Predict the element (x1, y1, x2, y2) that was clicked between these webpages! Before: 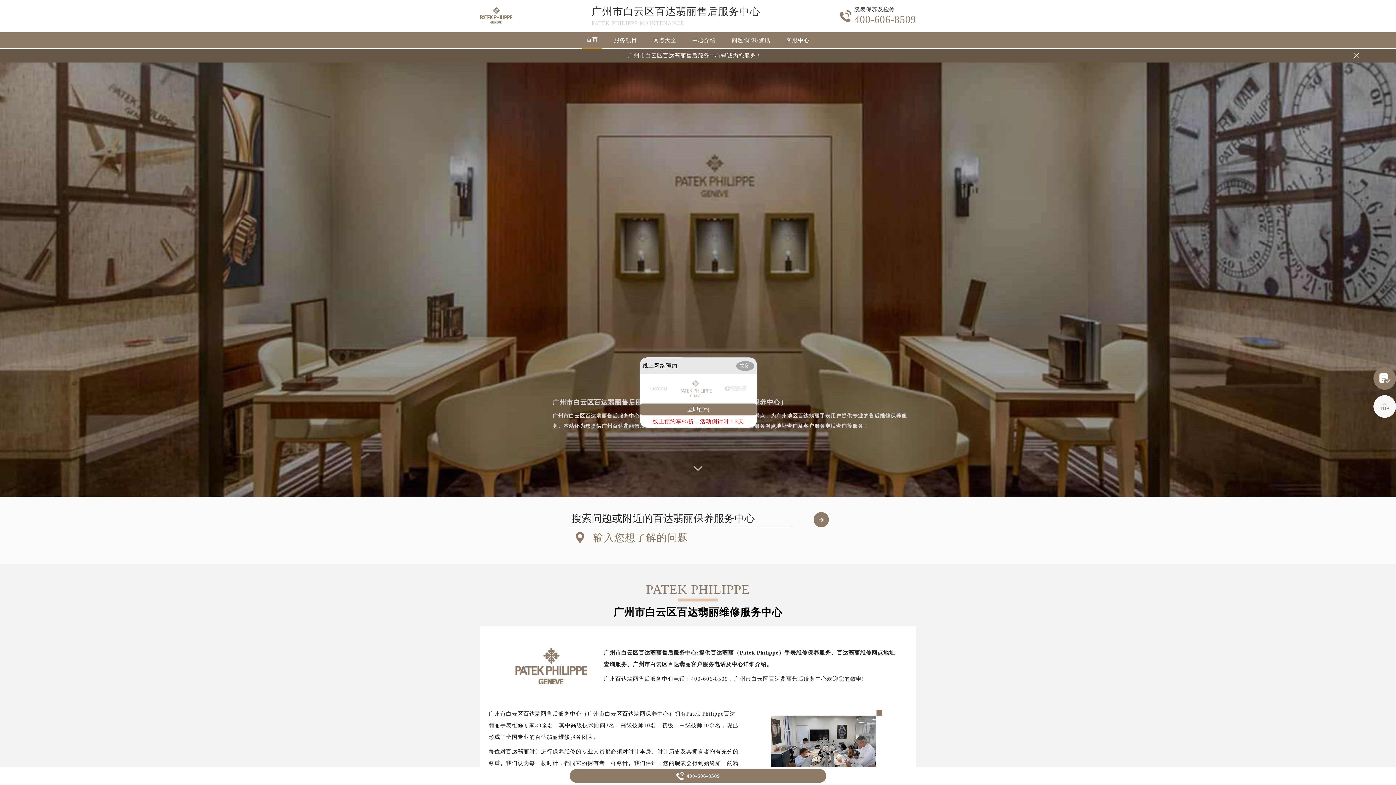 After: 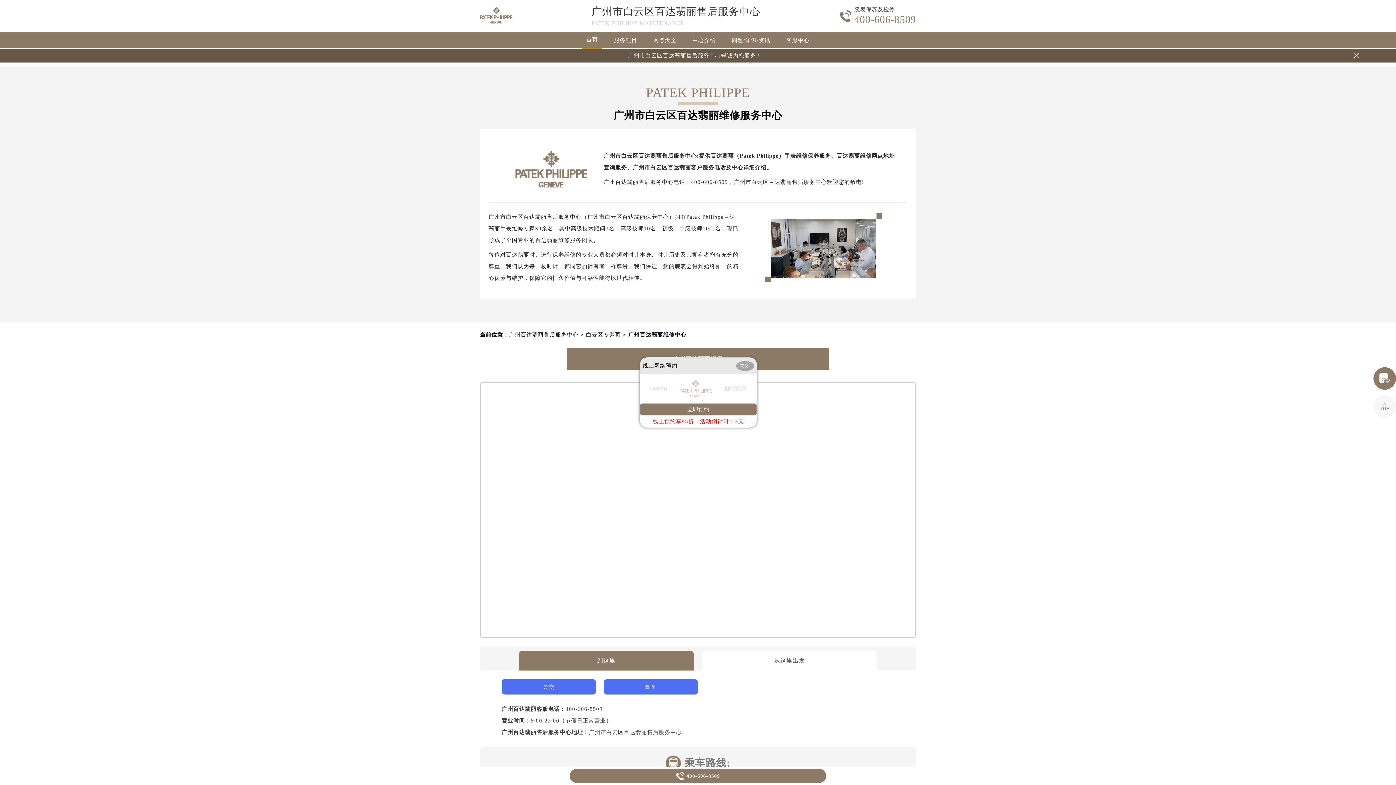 Action: bbox: (693, 461, 702, 488)